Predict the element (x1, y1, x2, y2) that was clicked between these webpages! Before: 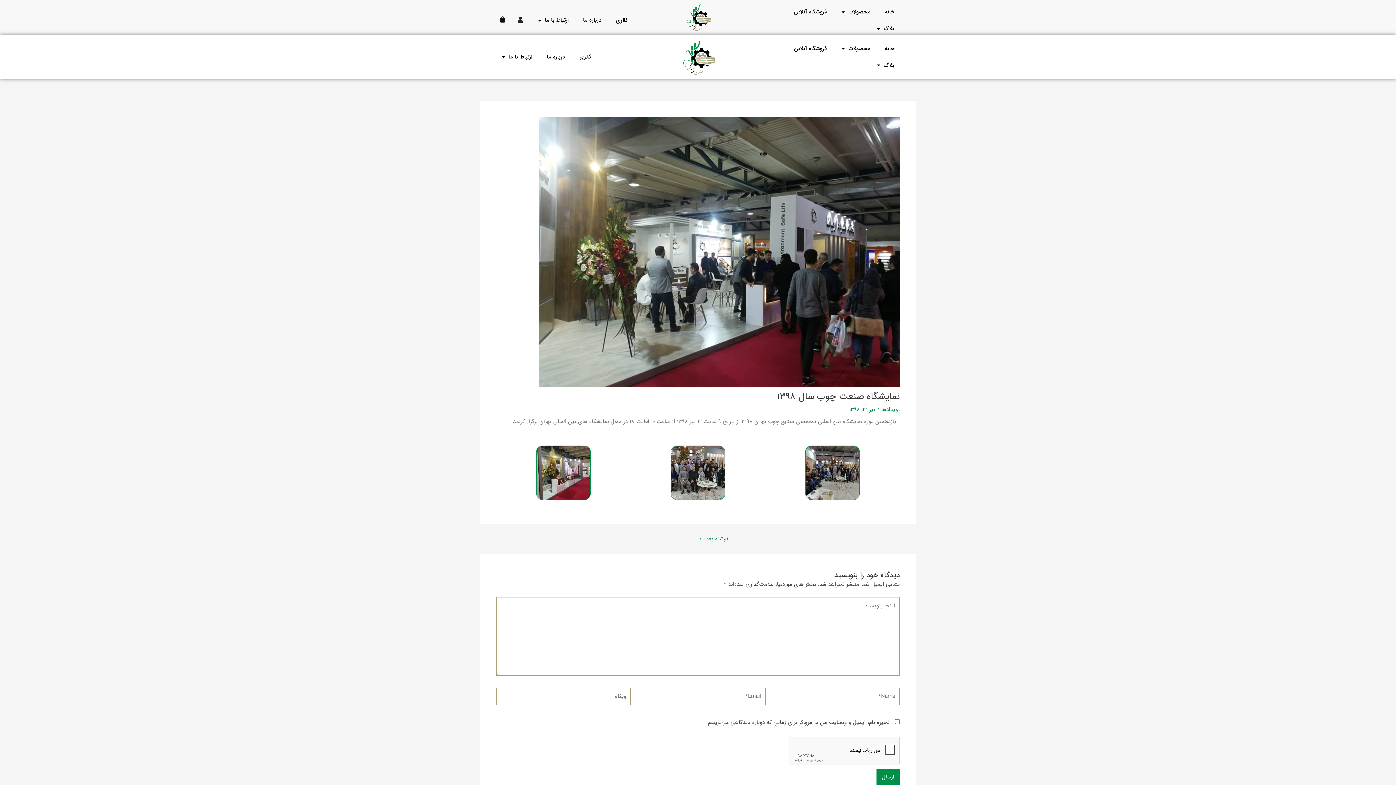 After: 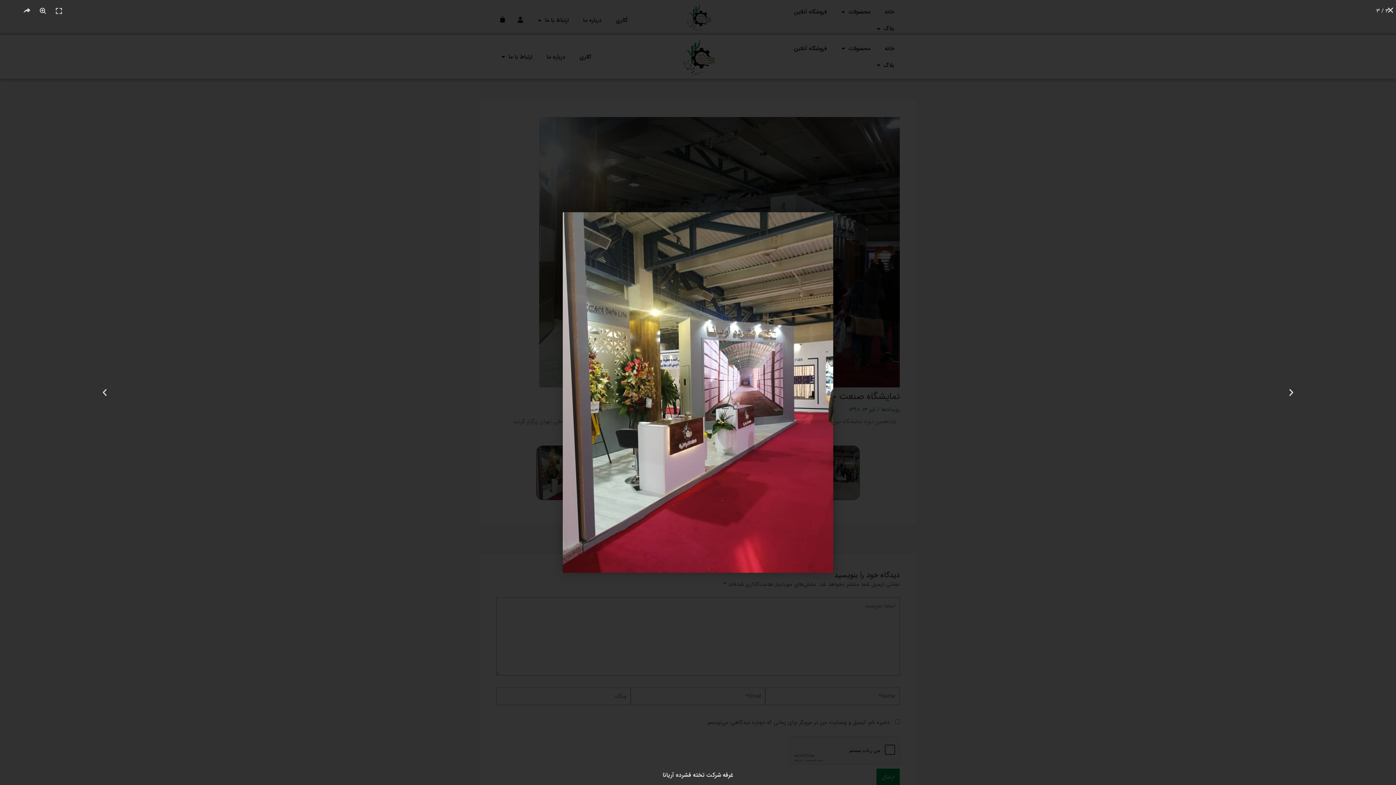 Action: bbox: (500, 445, 627, 500)